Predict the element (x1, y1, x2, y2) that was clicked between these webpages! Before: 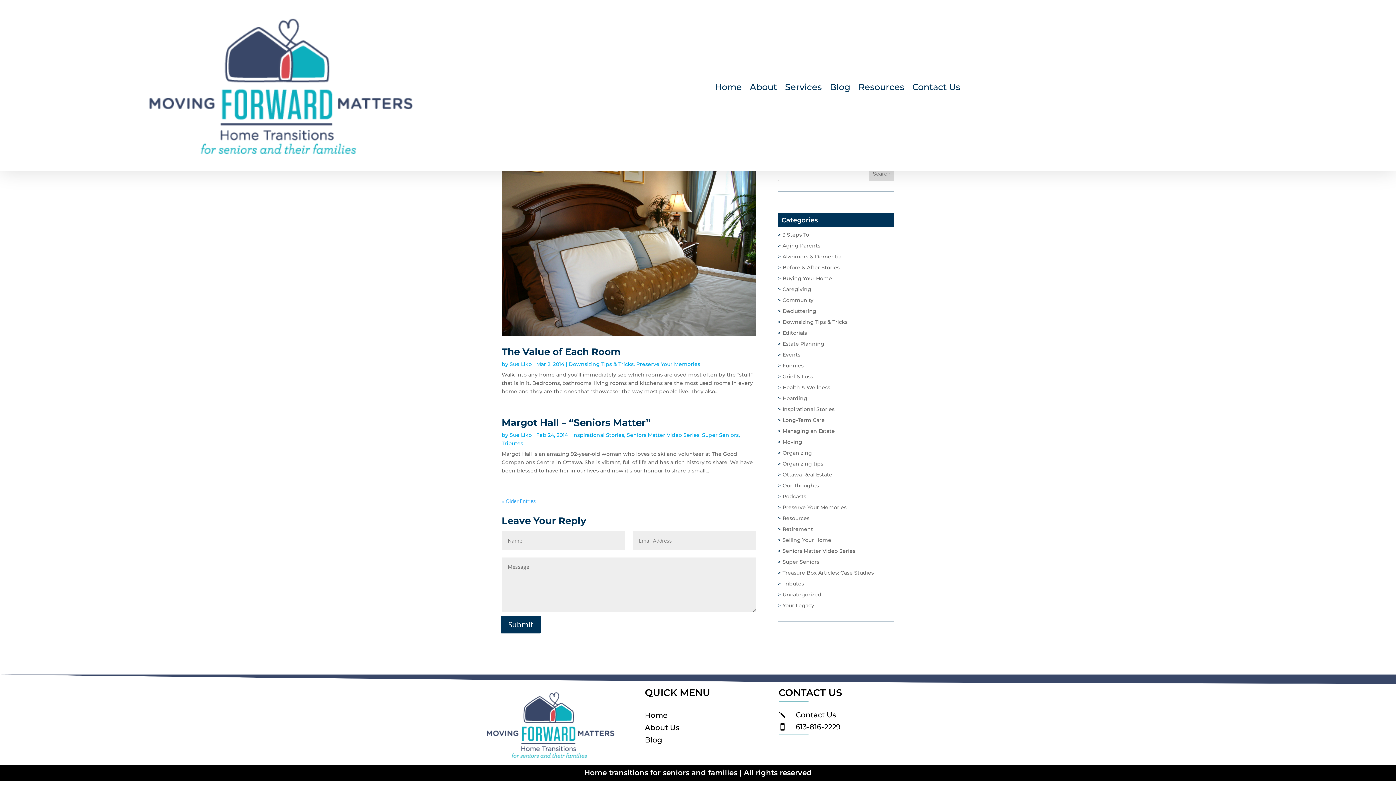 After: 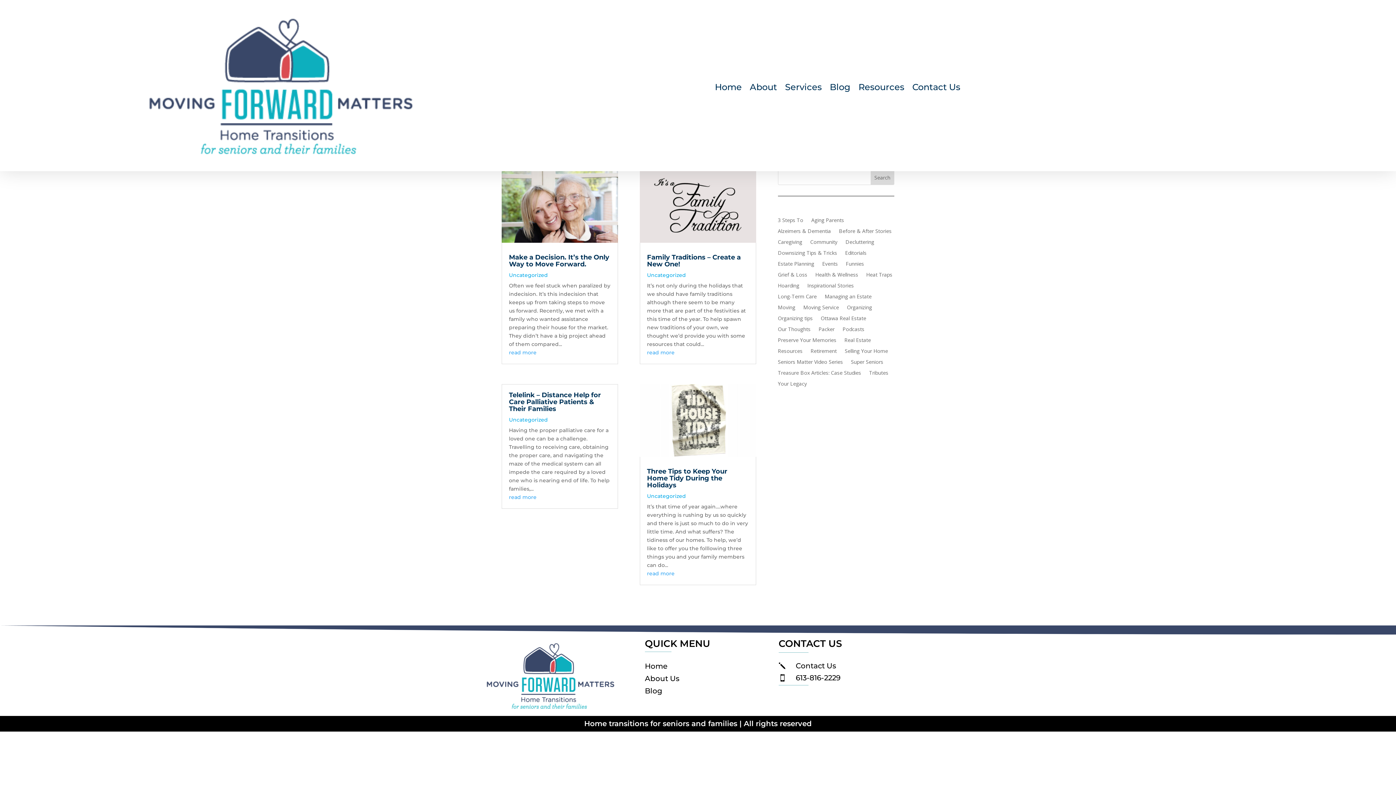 Action: bbox: (778, 591, 821, 598) label: Uncategorized